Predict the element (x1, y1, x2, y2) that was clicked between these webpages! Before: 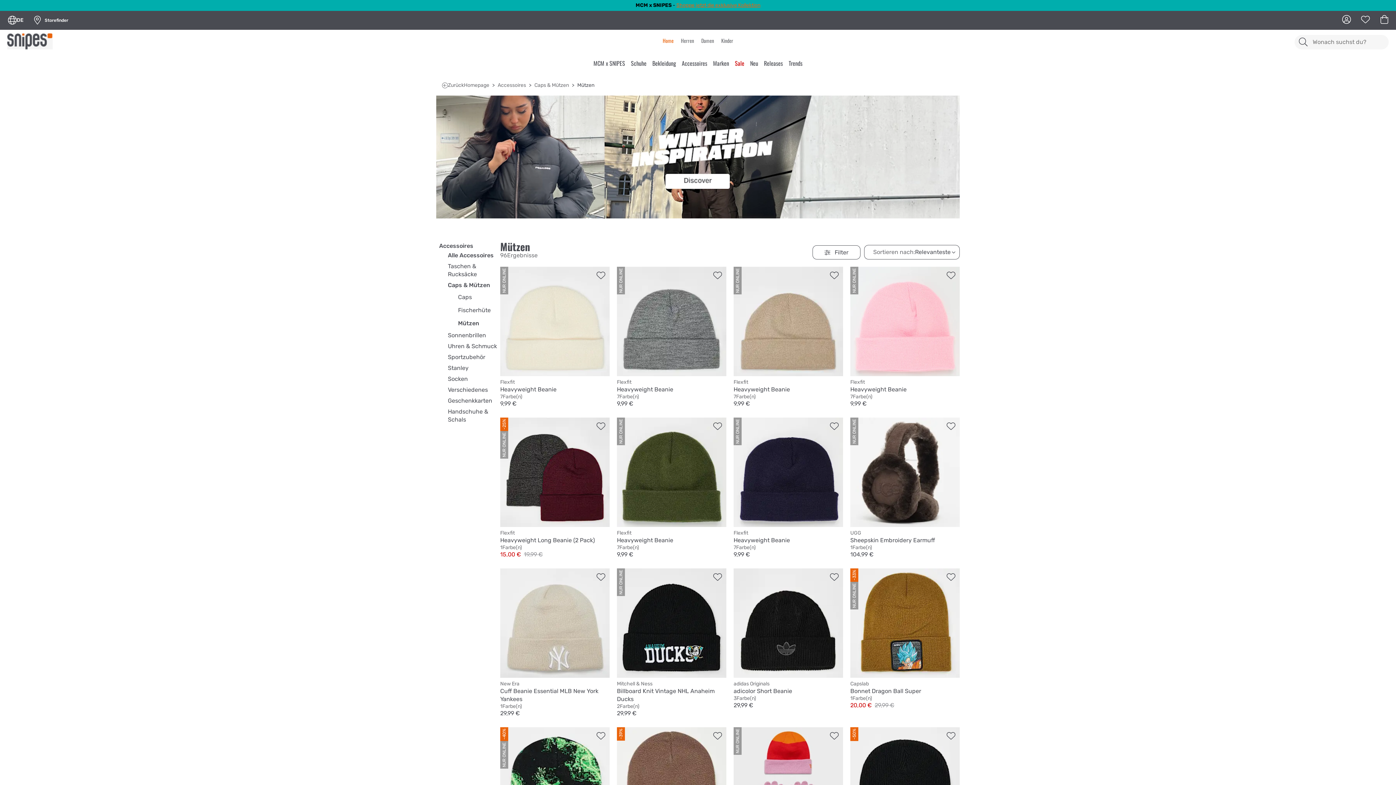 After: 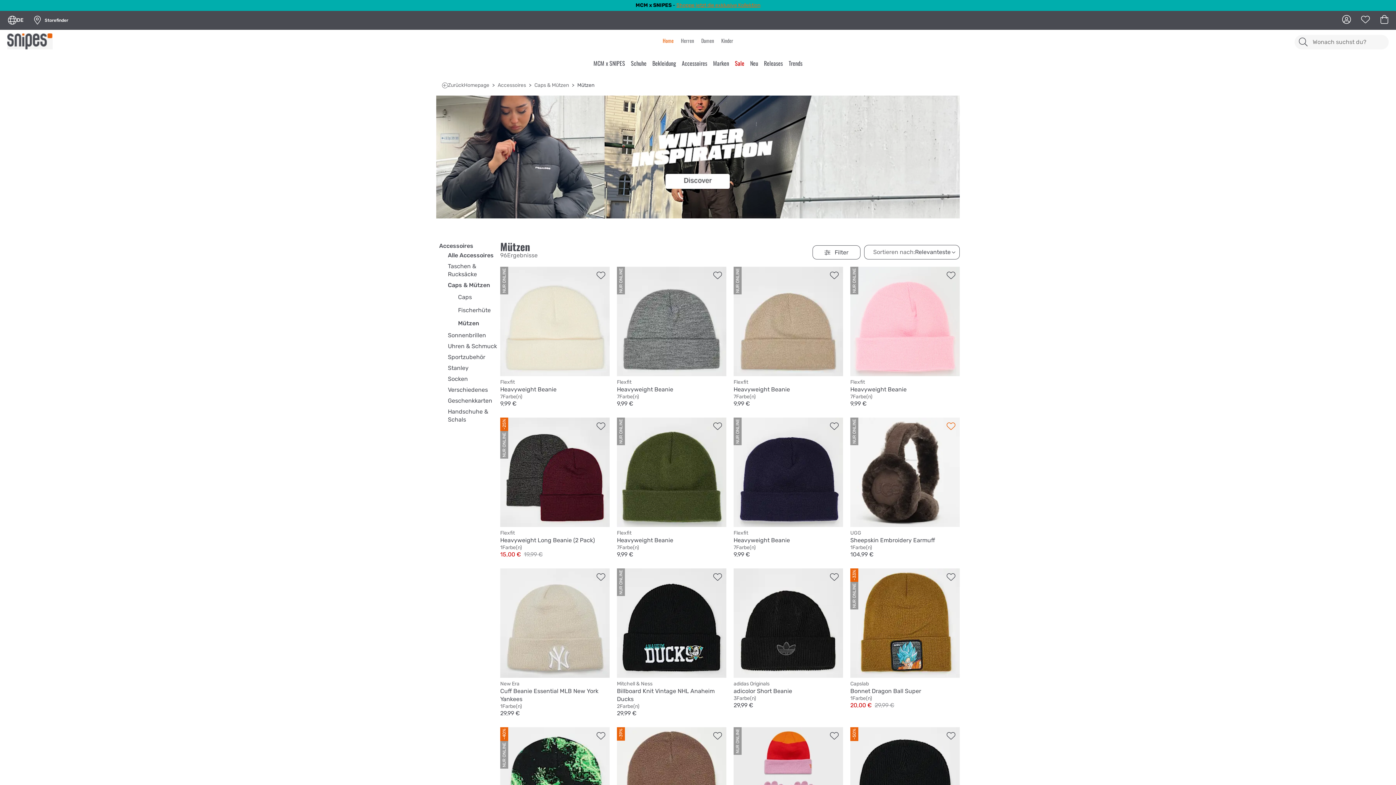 Action: label: Add to wishlist bbox: (946, 422, 955, 430)